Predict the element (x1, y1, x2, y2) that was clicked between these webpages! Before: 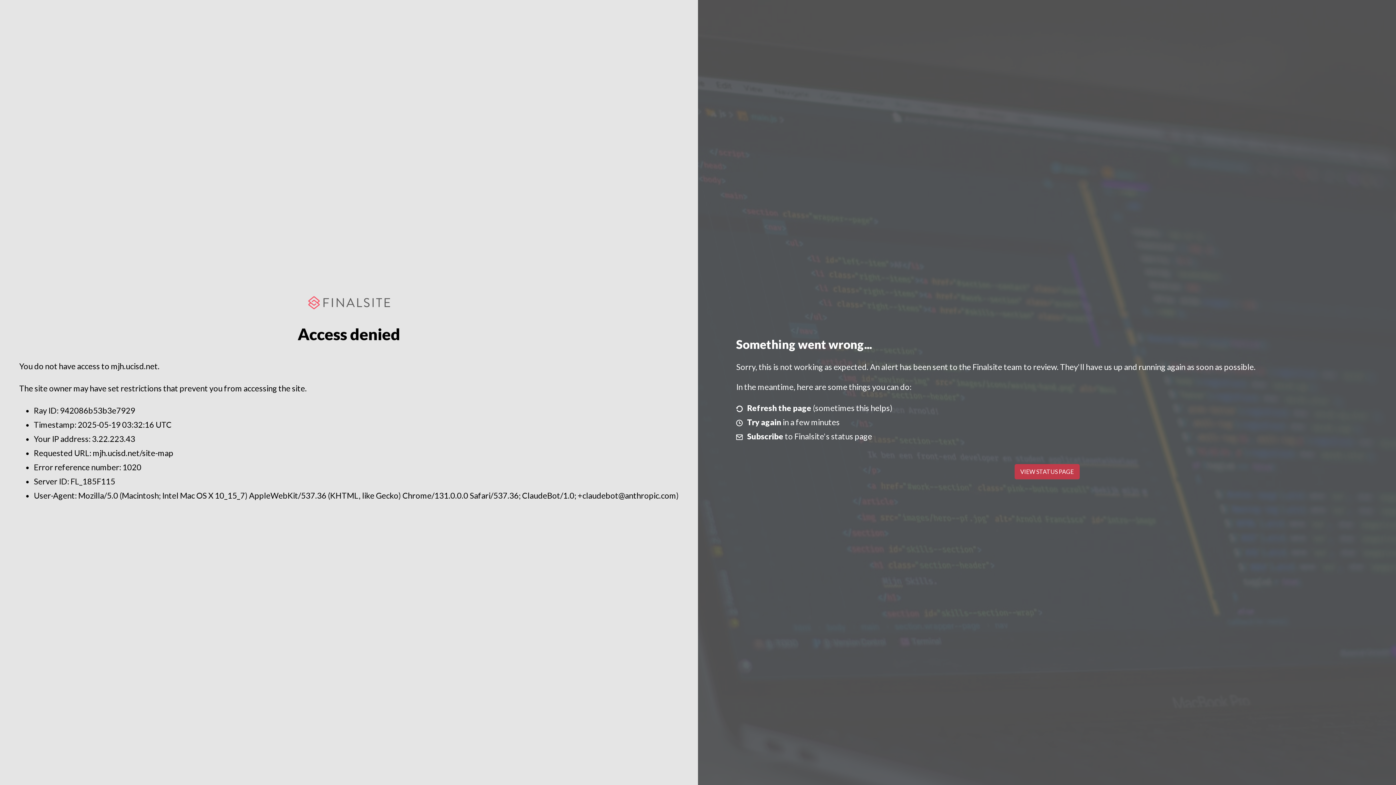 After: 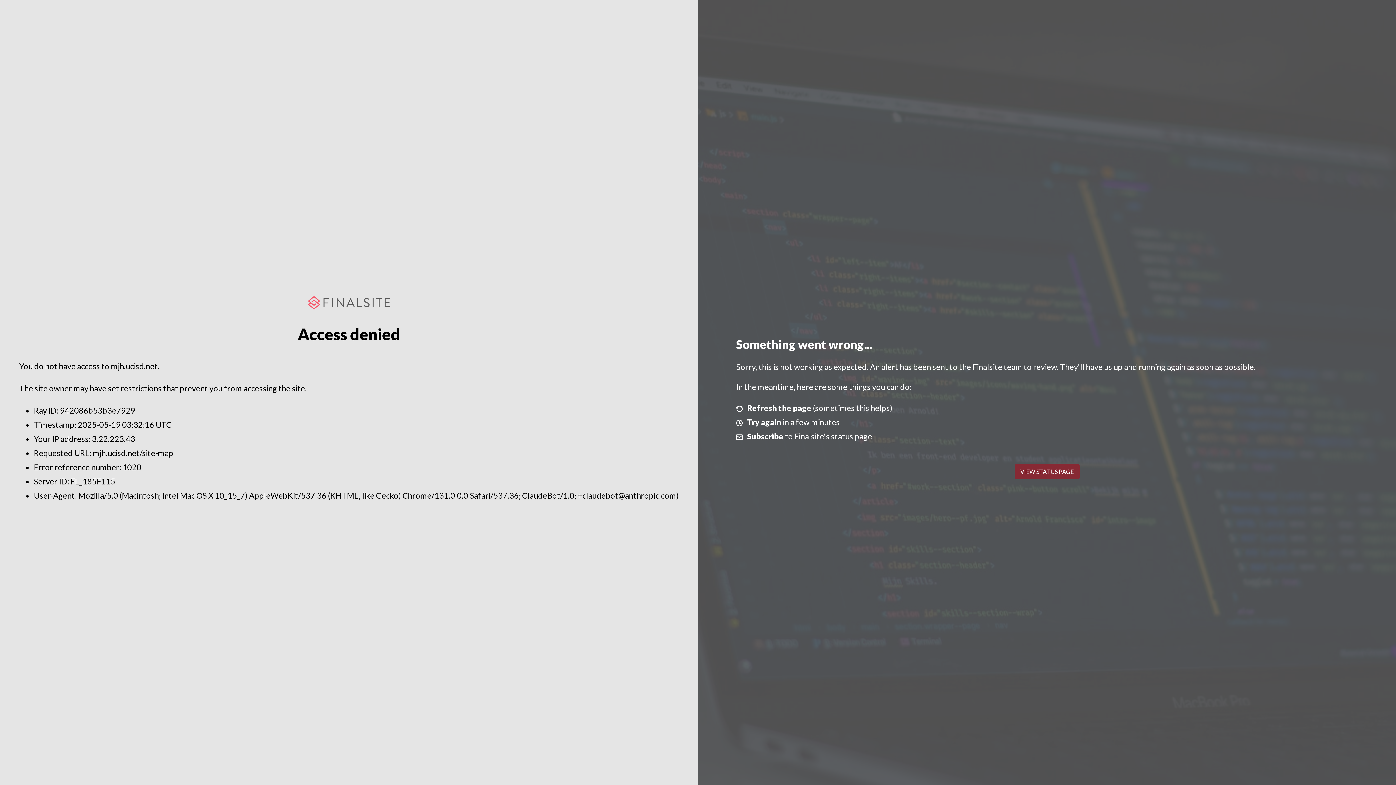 Action: bbox: (1014, 464, 1079, 479) label: VIEW STATUS PAGE